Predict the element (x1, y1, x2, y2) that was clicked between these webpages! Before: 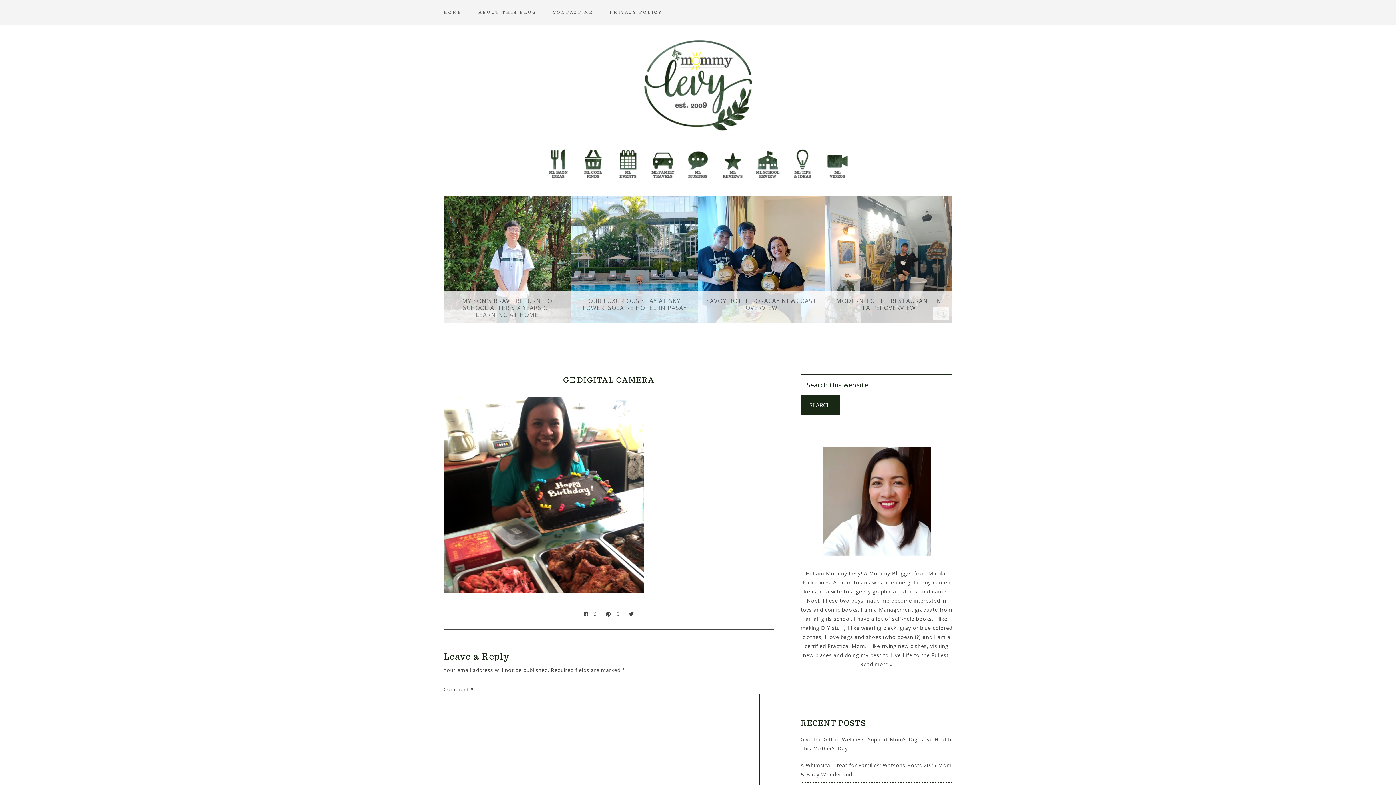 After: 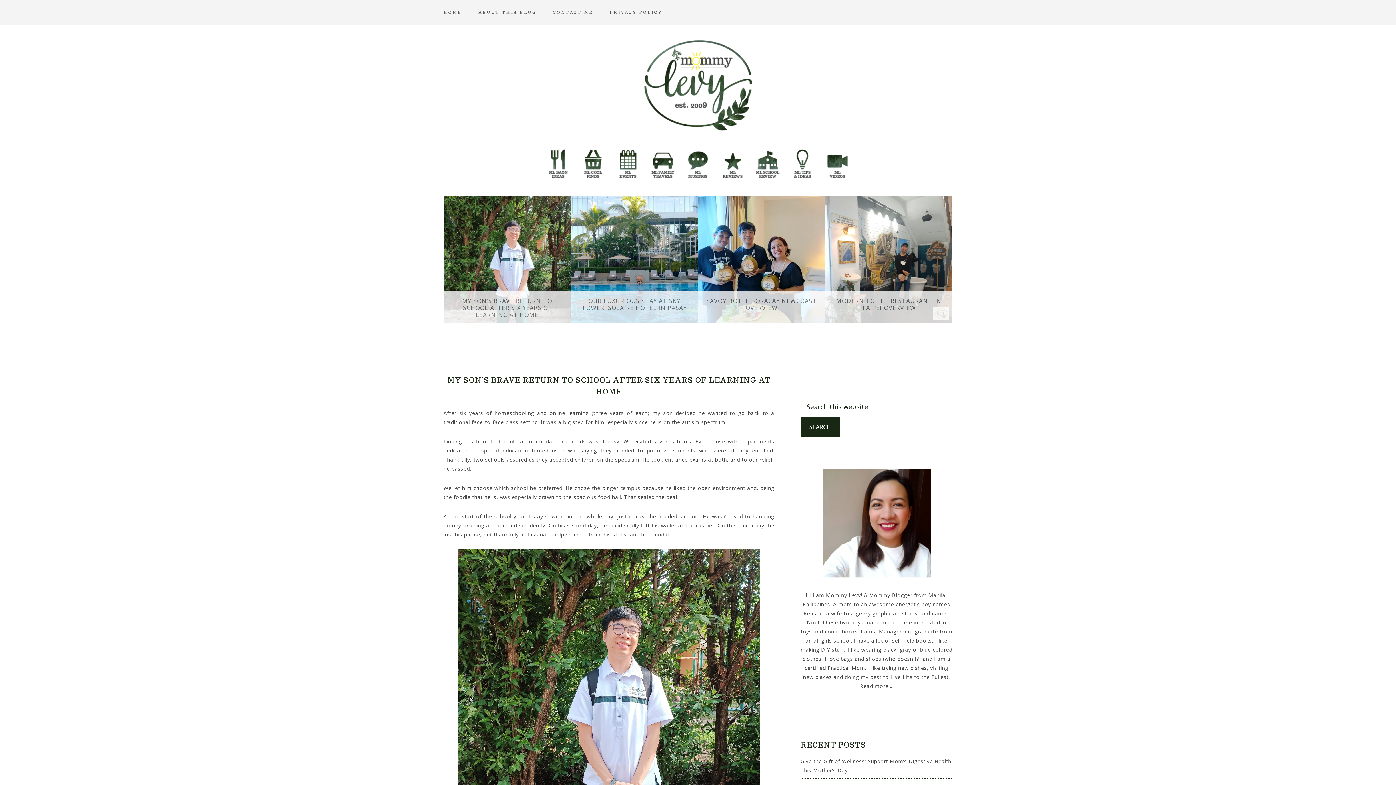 Action: bbox: (443, 196, 570, 323)